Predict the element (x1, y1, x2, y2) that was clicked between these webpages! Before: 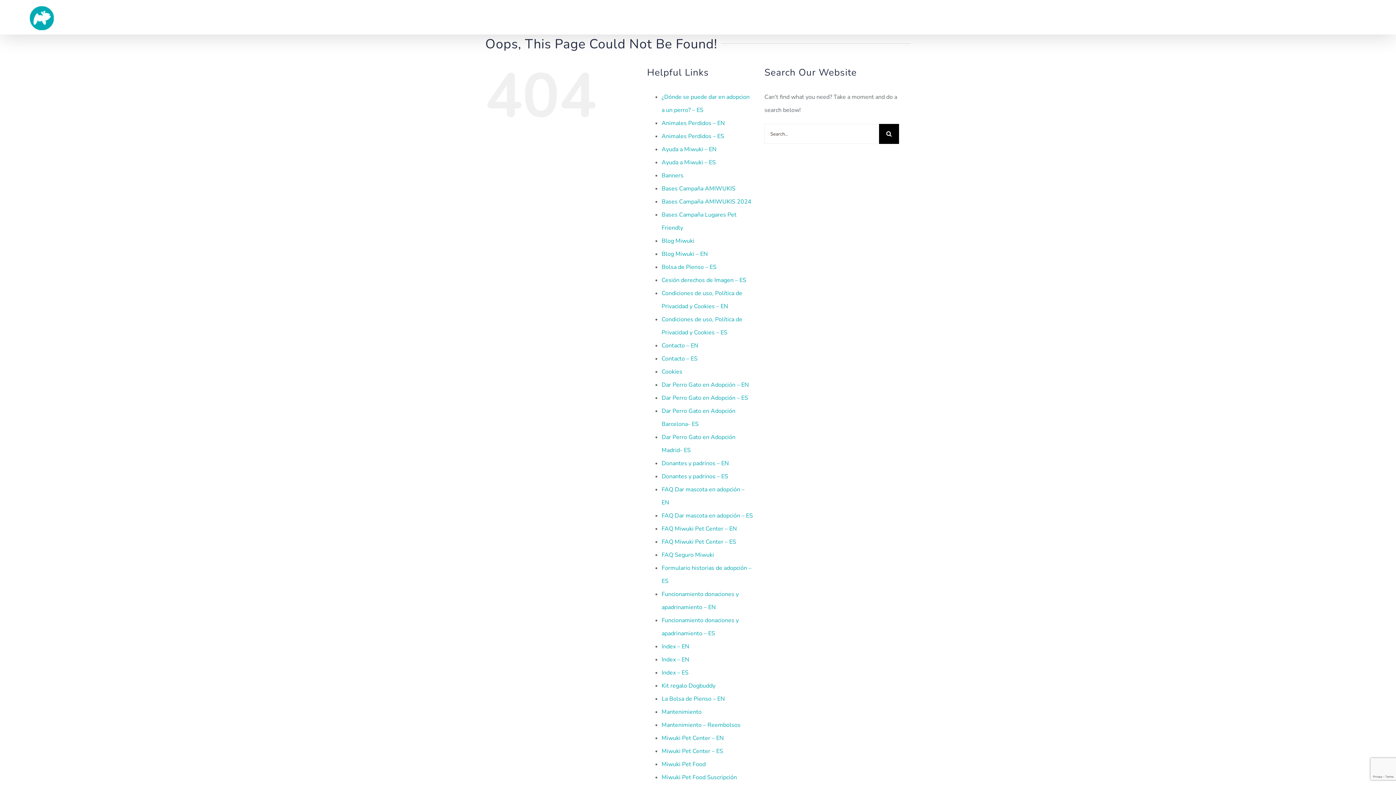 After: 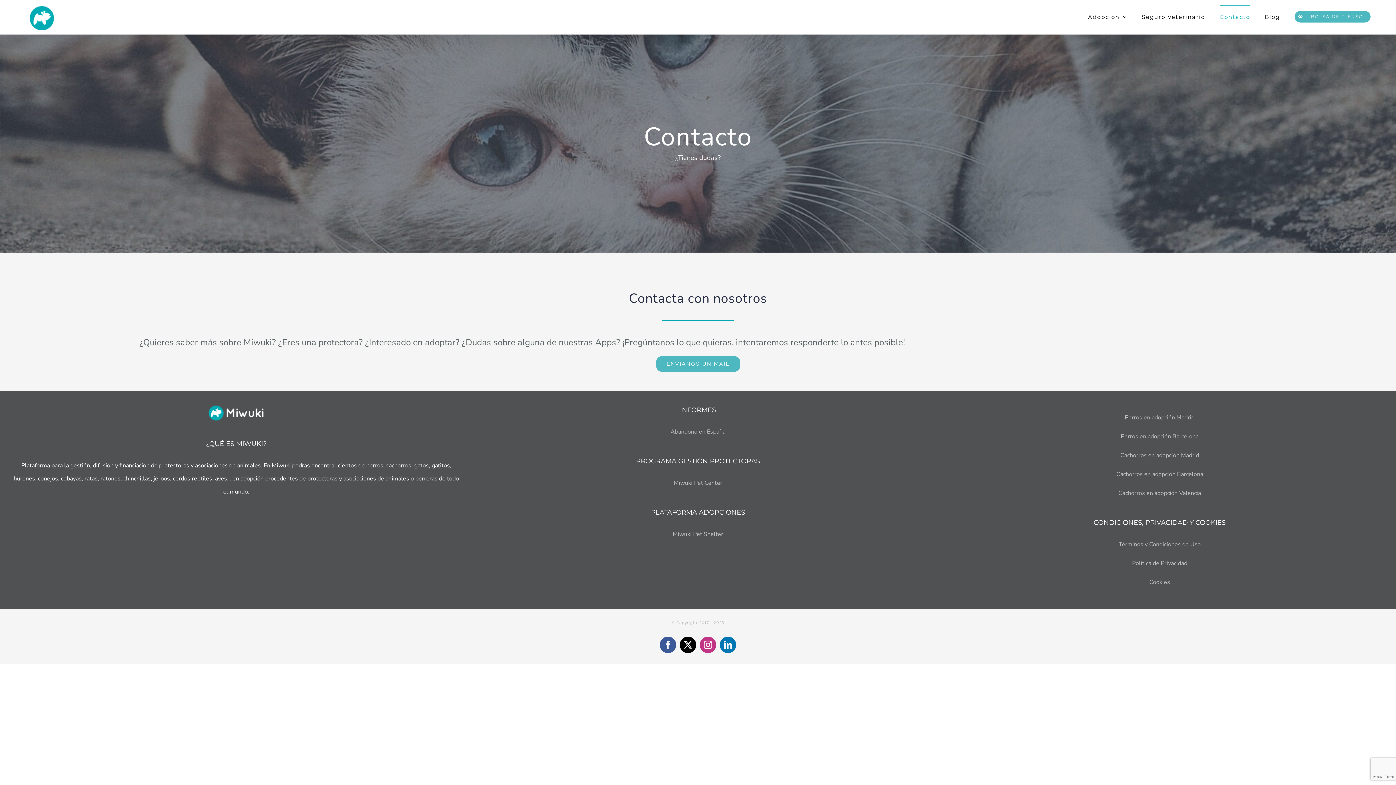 Action: label: Contacto – ES bbox: (661, 354, 697, 362)